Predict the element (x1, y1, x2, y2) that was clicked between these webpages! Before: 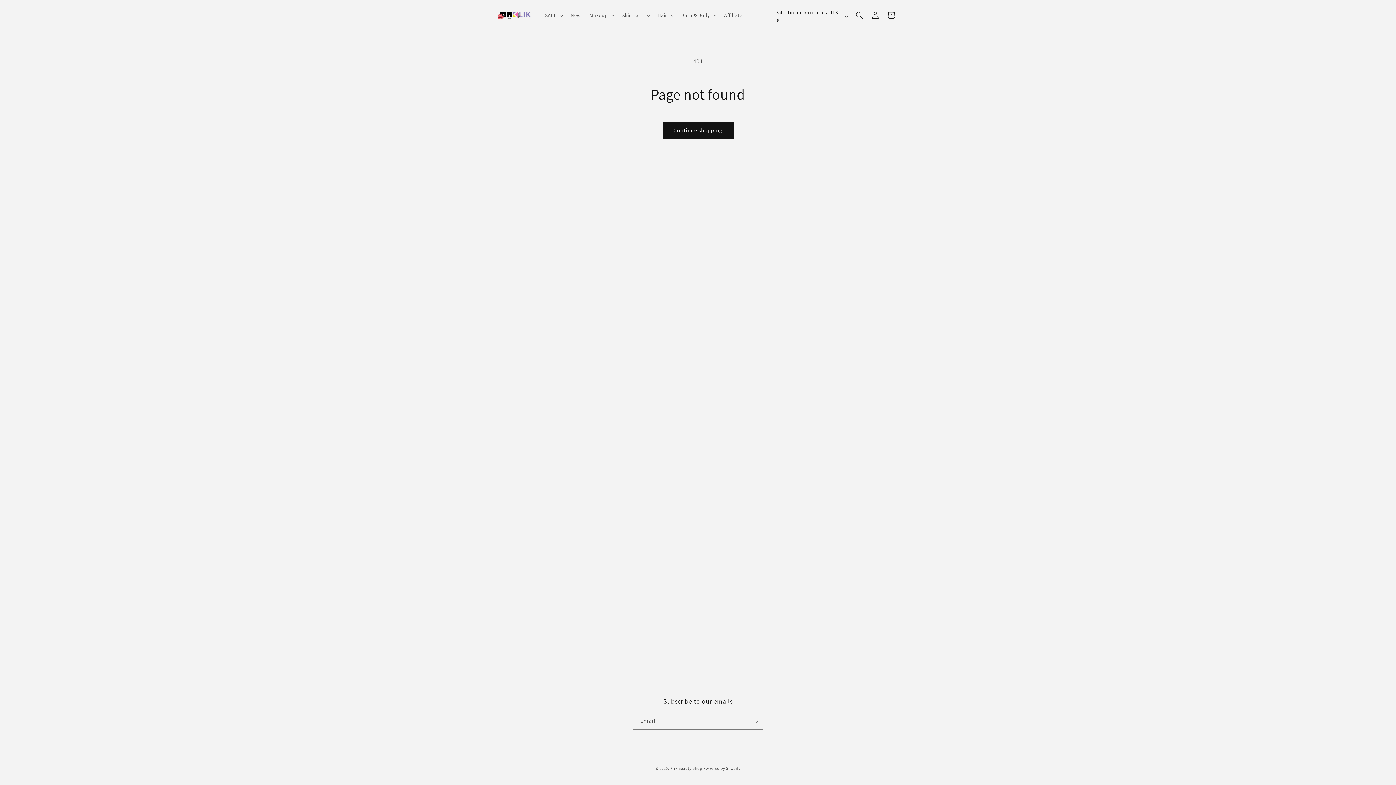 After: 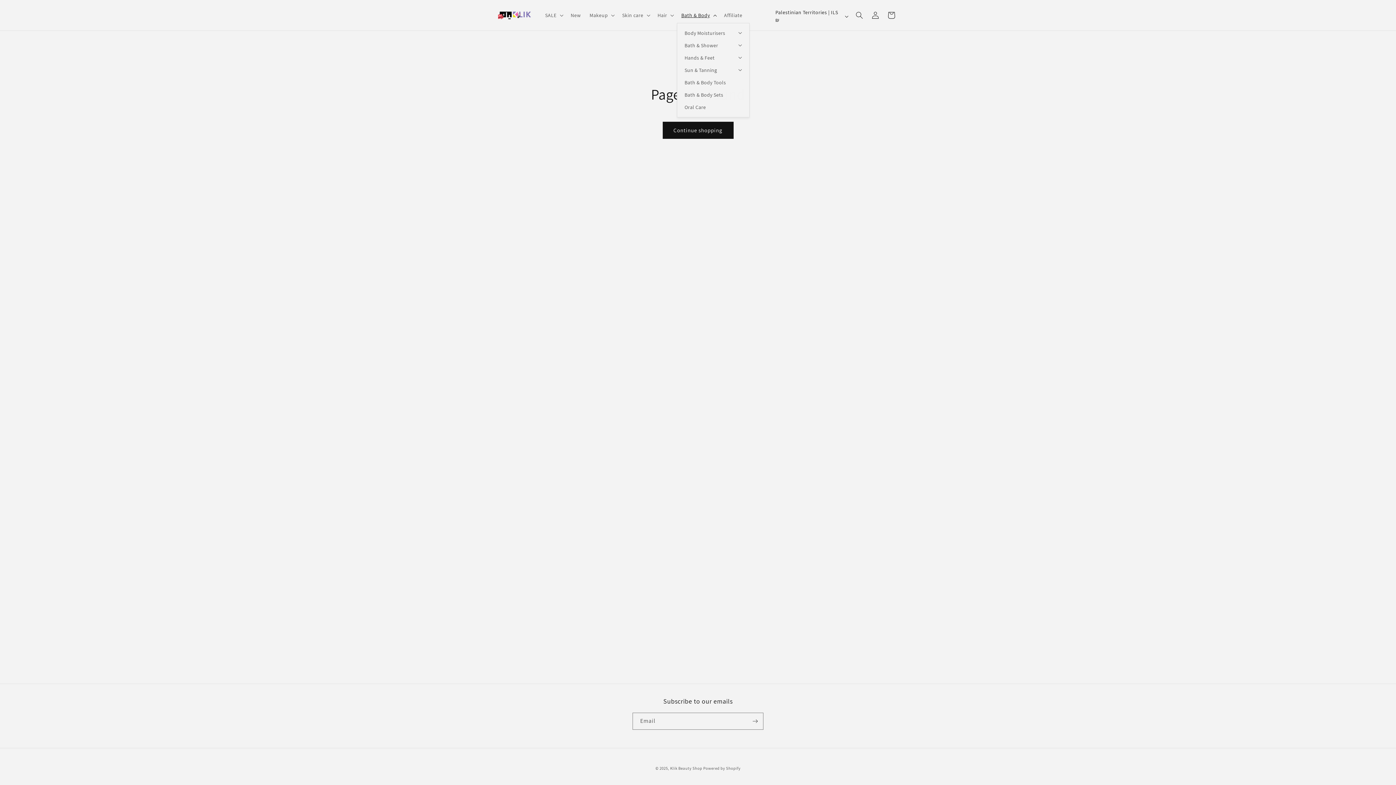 Action: bbox: (677, 7, 719, 22) label: Bath & Body